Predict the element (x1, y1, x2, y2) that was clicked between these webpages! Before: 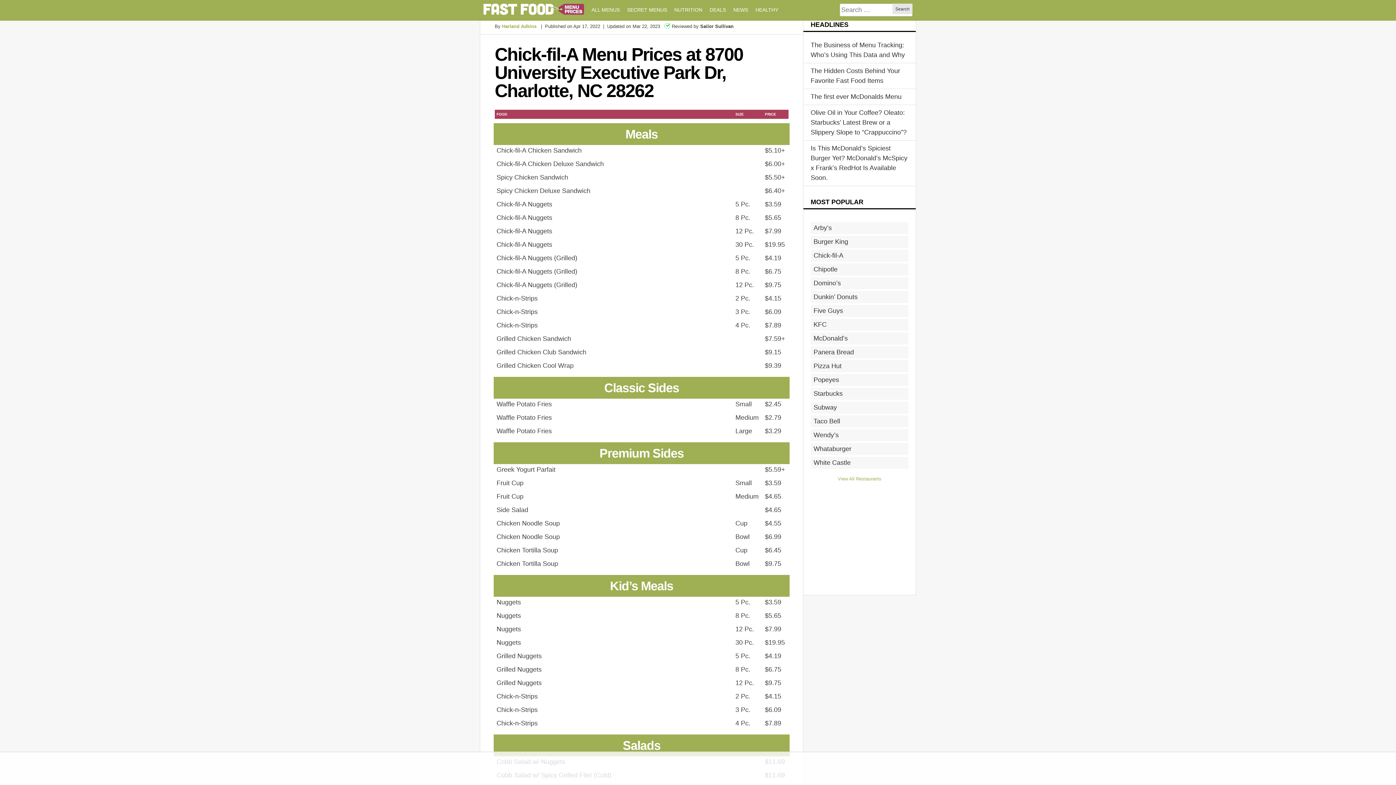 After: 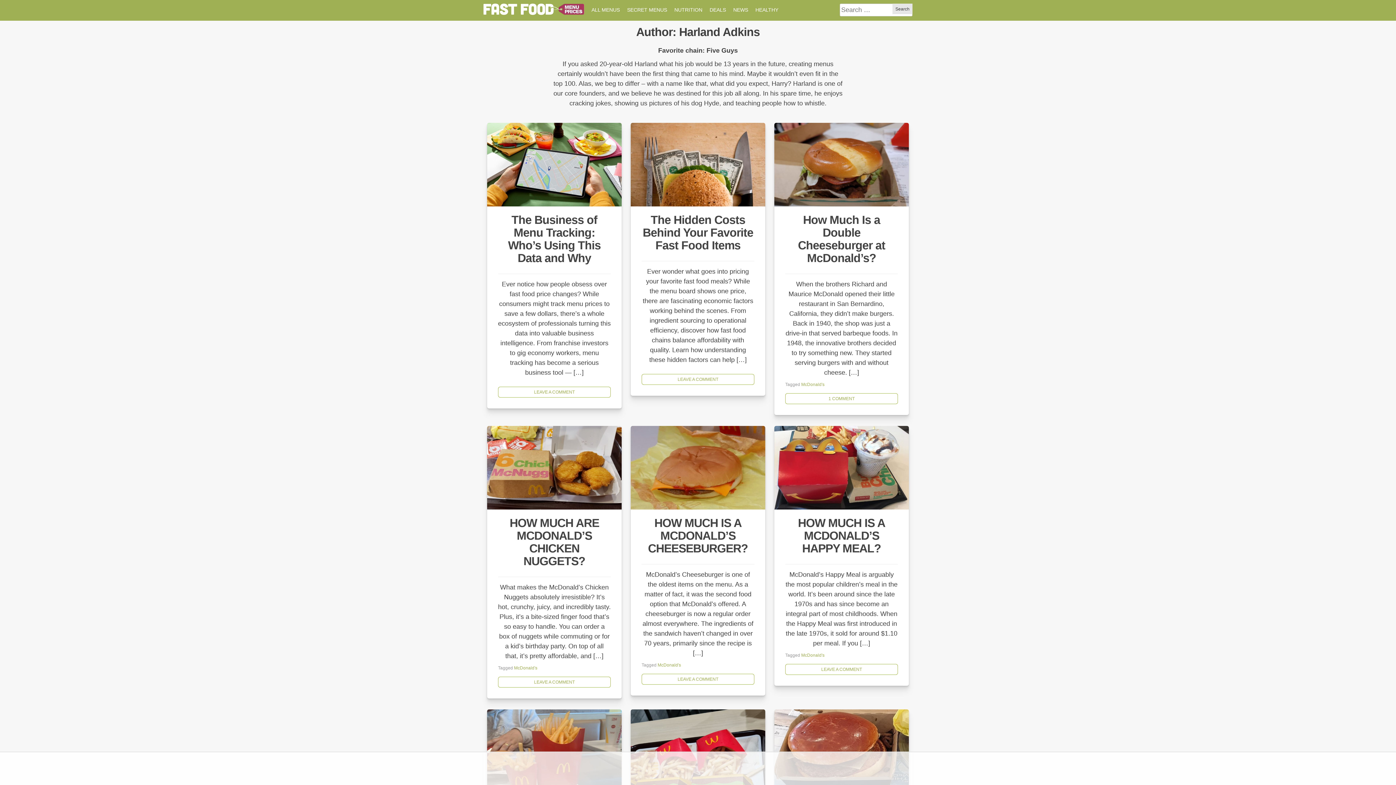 Action: bbox: (502, 23, 536, 29) label: Harland Adkins